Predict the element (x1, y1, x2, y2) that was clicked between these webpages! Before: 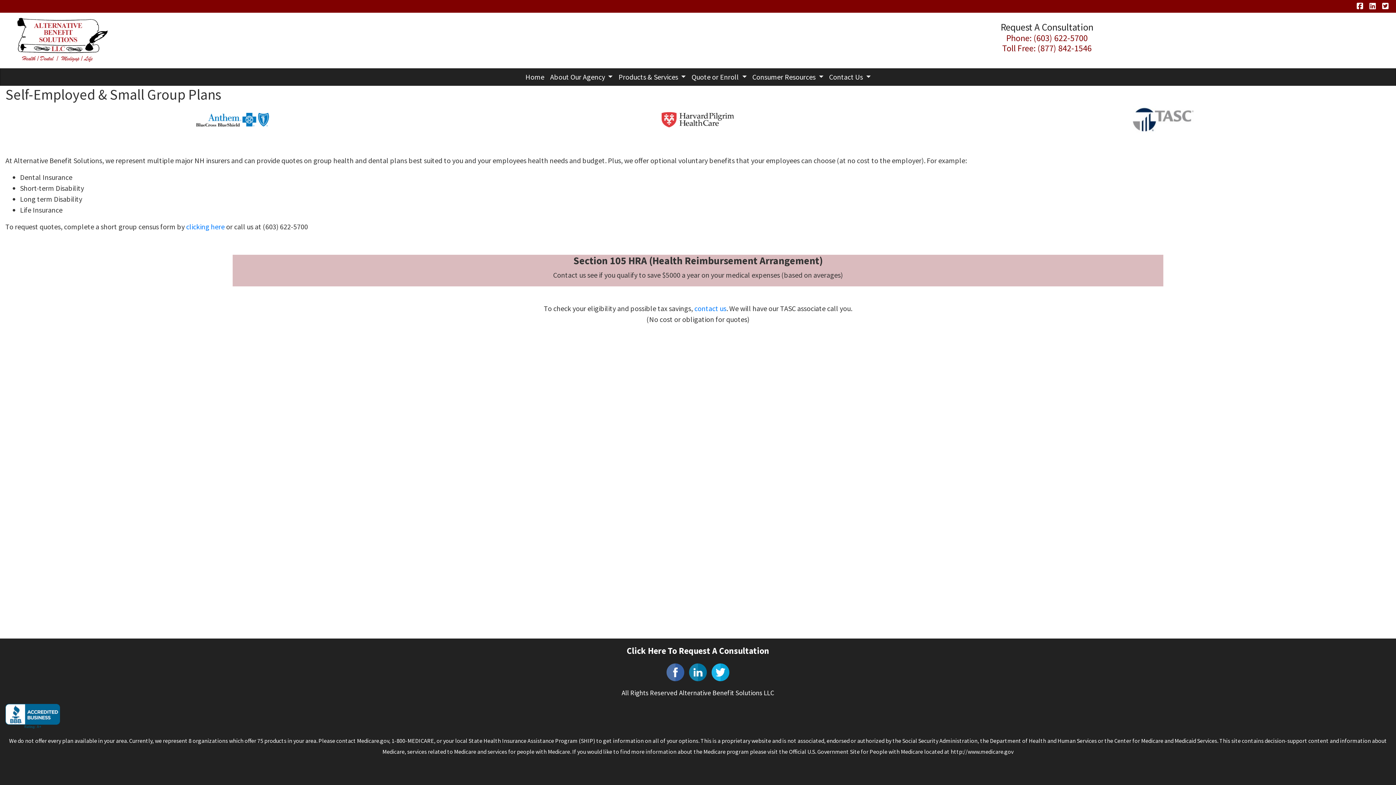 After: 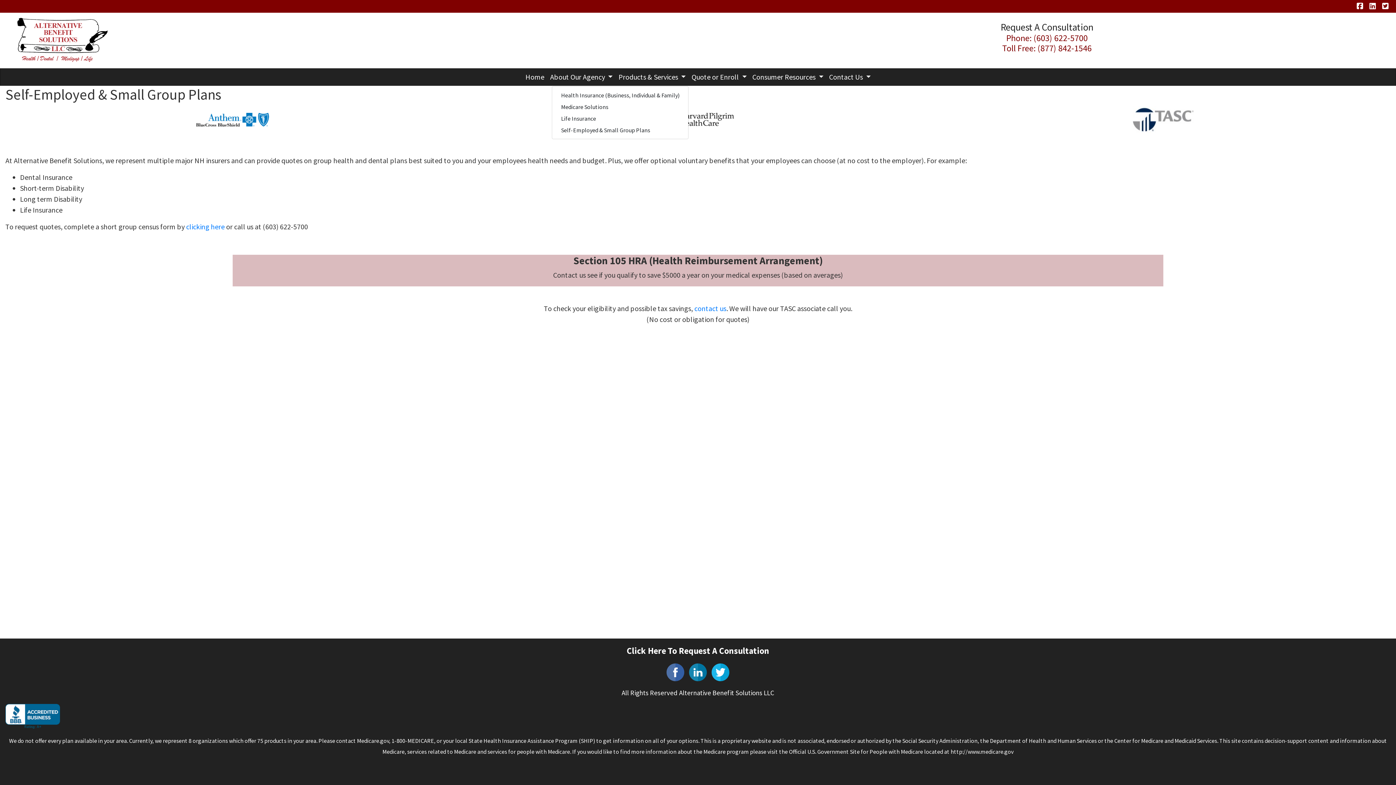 Action: label: Products & Services  bbox: (615, 68, 688, 85)